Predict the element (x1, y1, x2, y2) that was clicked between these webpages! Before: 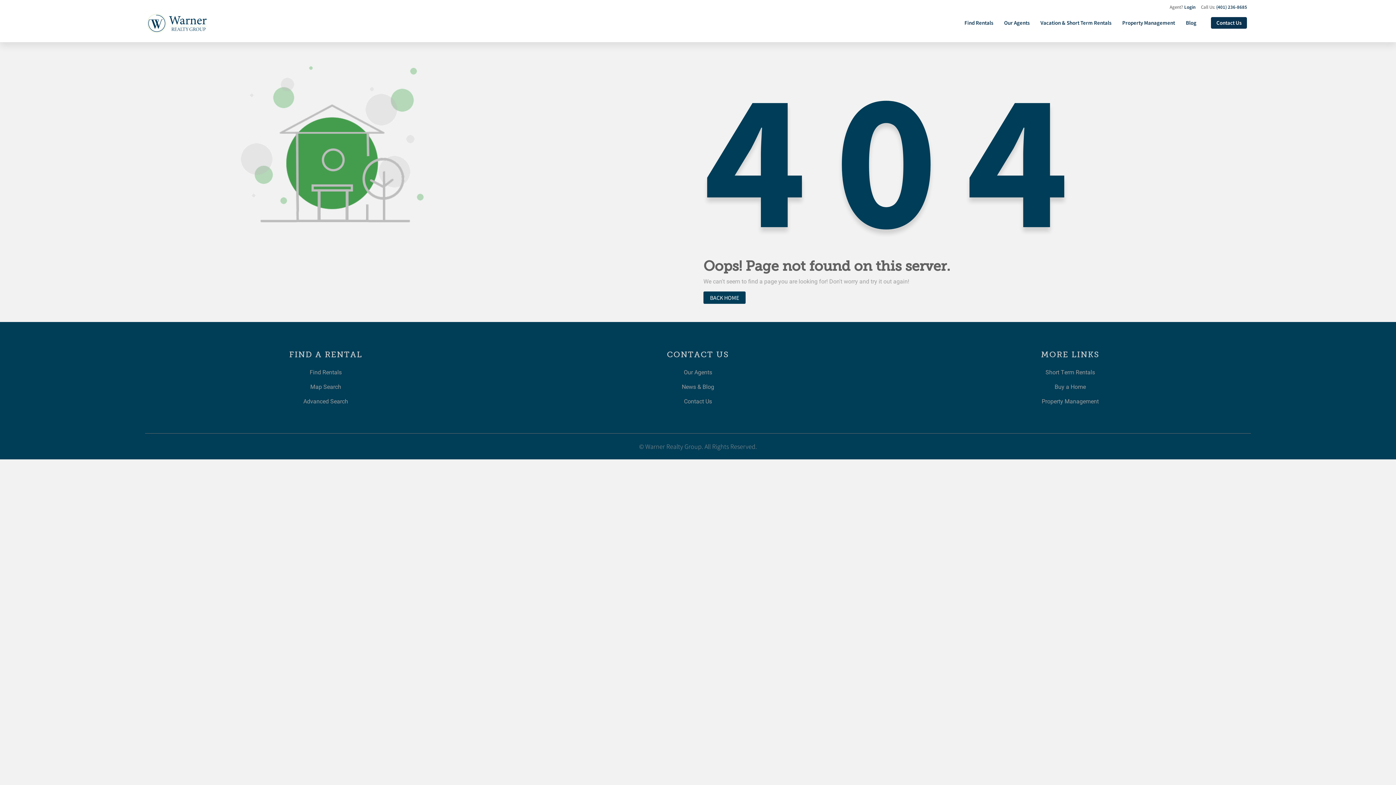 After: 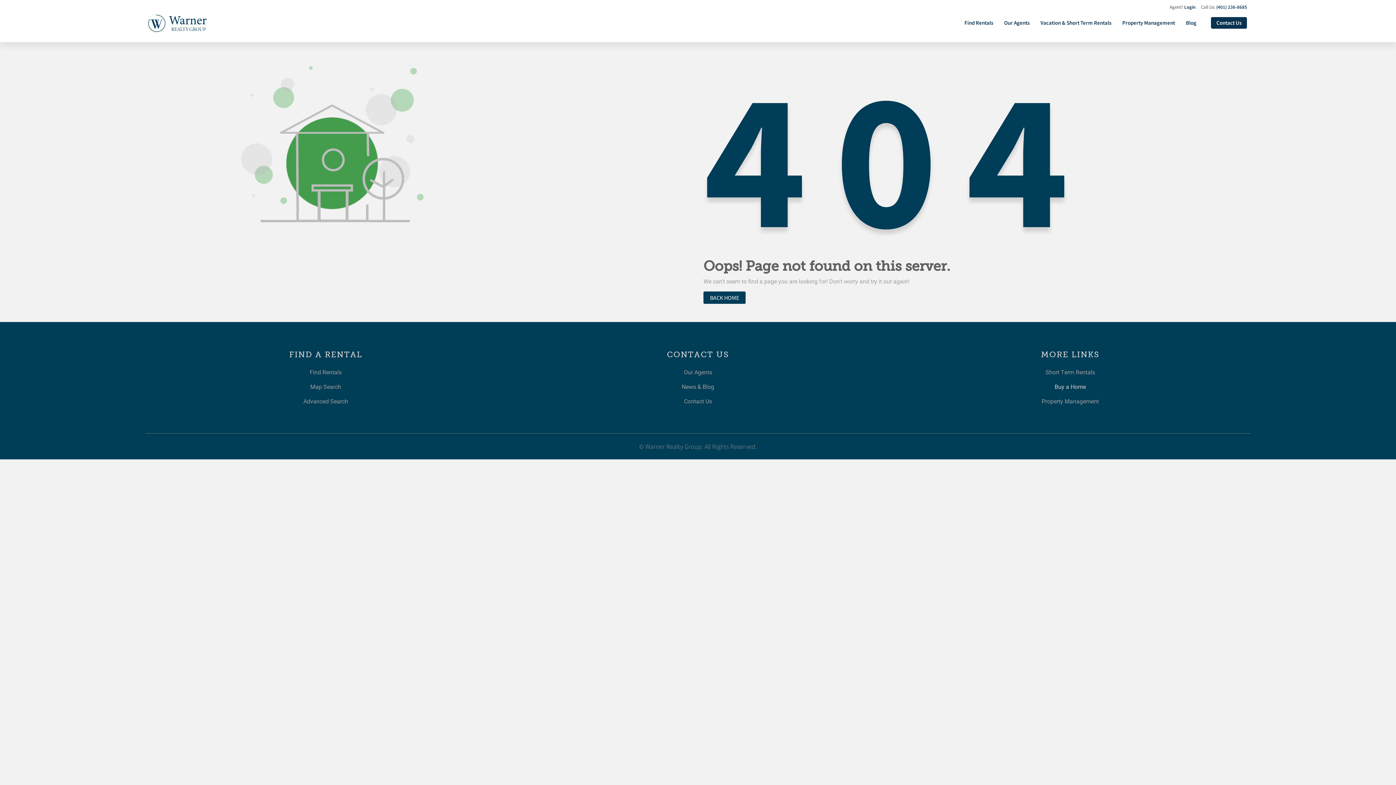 Action: bbox: (1054, 382, 1086, 390) label: Buy a Home